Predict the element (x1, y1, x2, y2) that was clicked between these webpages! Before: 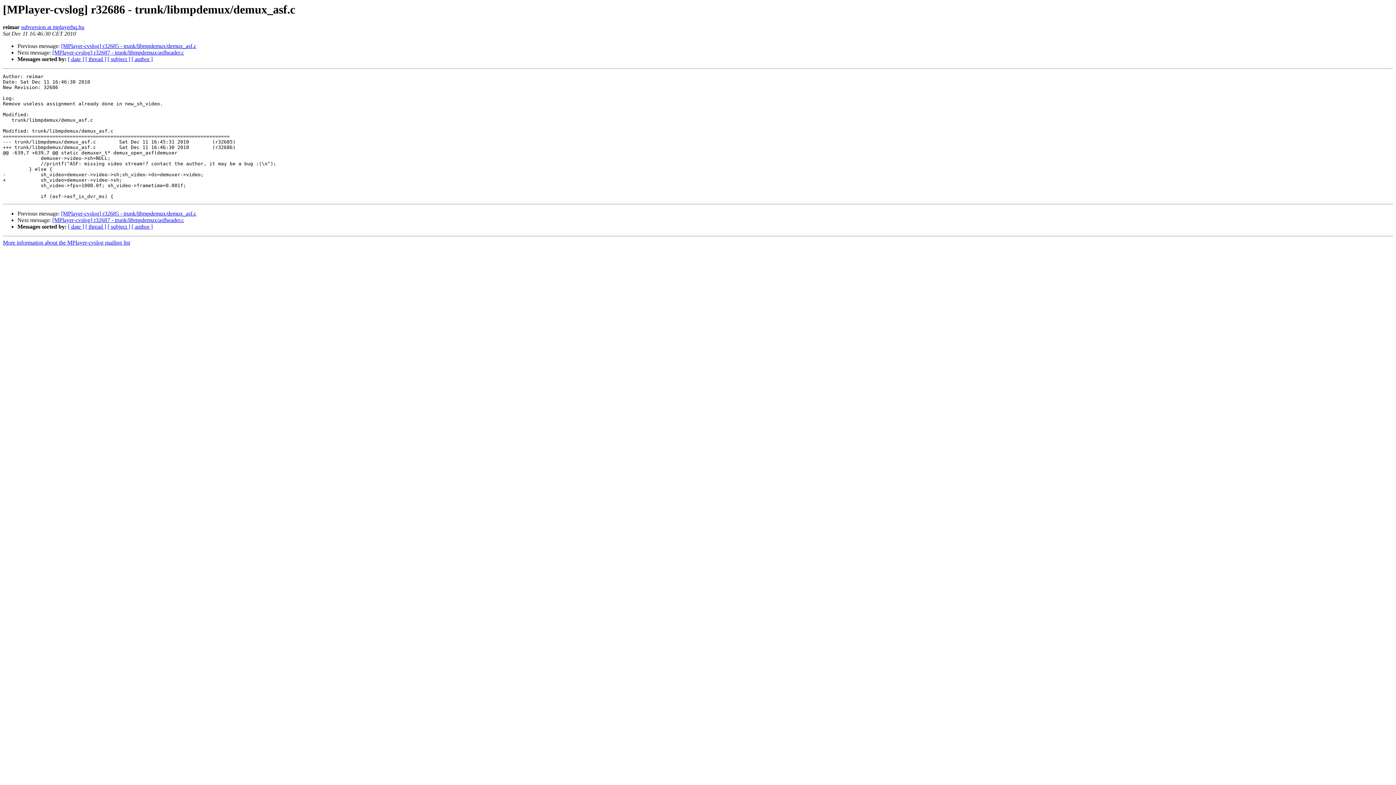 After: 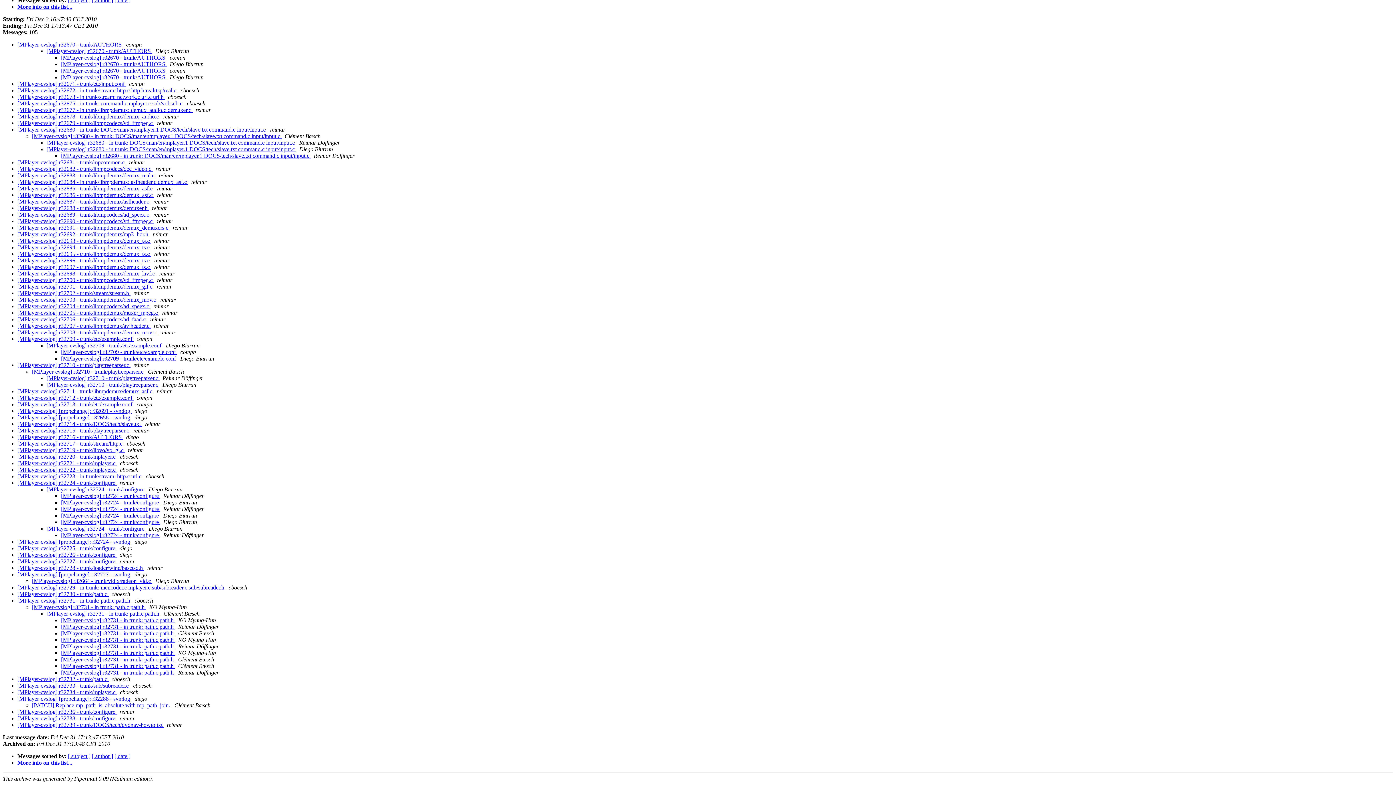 Action: label: [ thread ] bbox: (85, 223, 106, 229)